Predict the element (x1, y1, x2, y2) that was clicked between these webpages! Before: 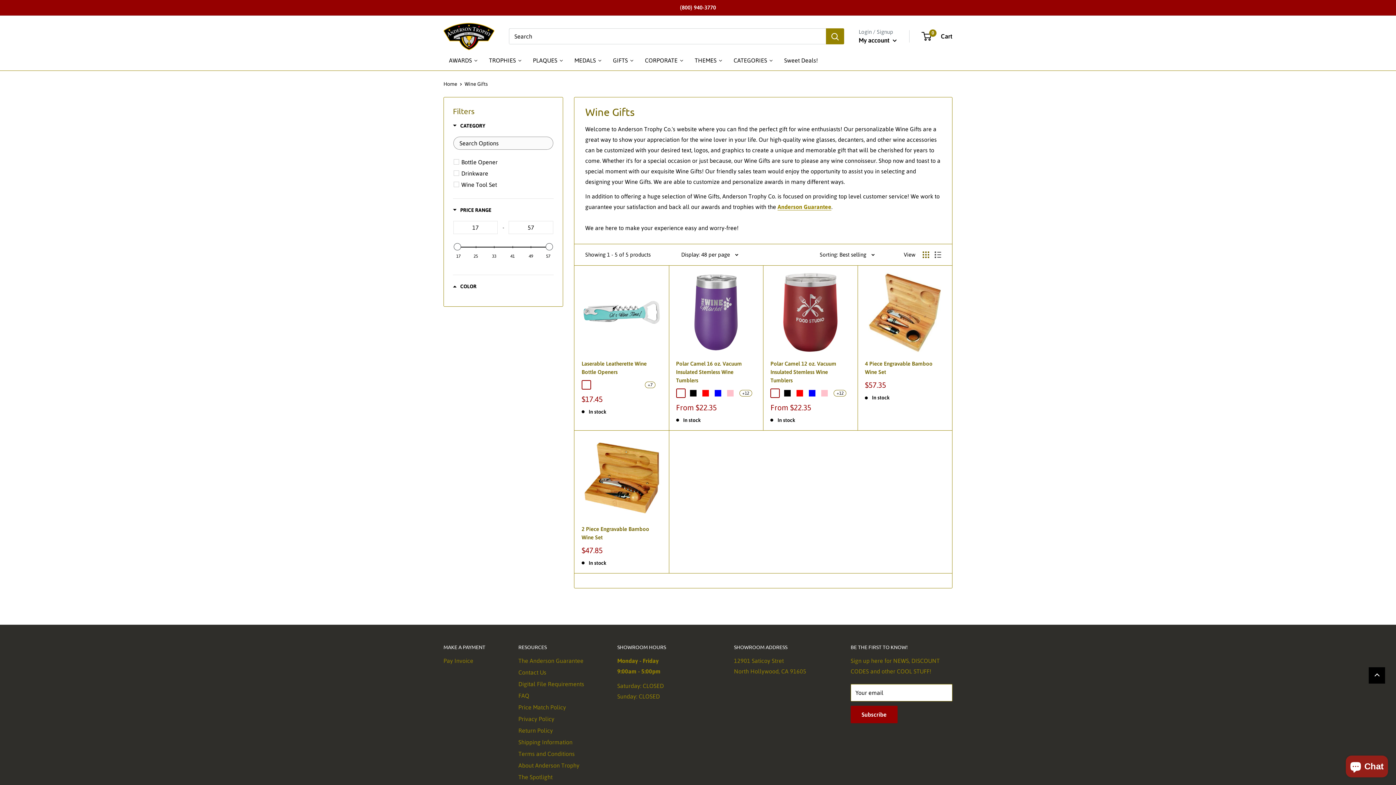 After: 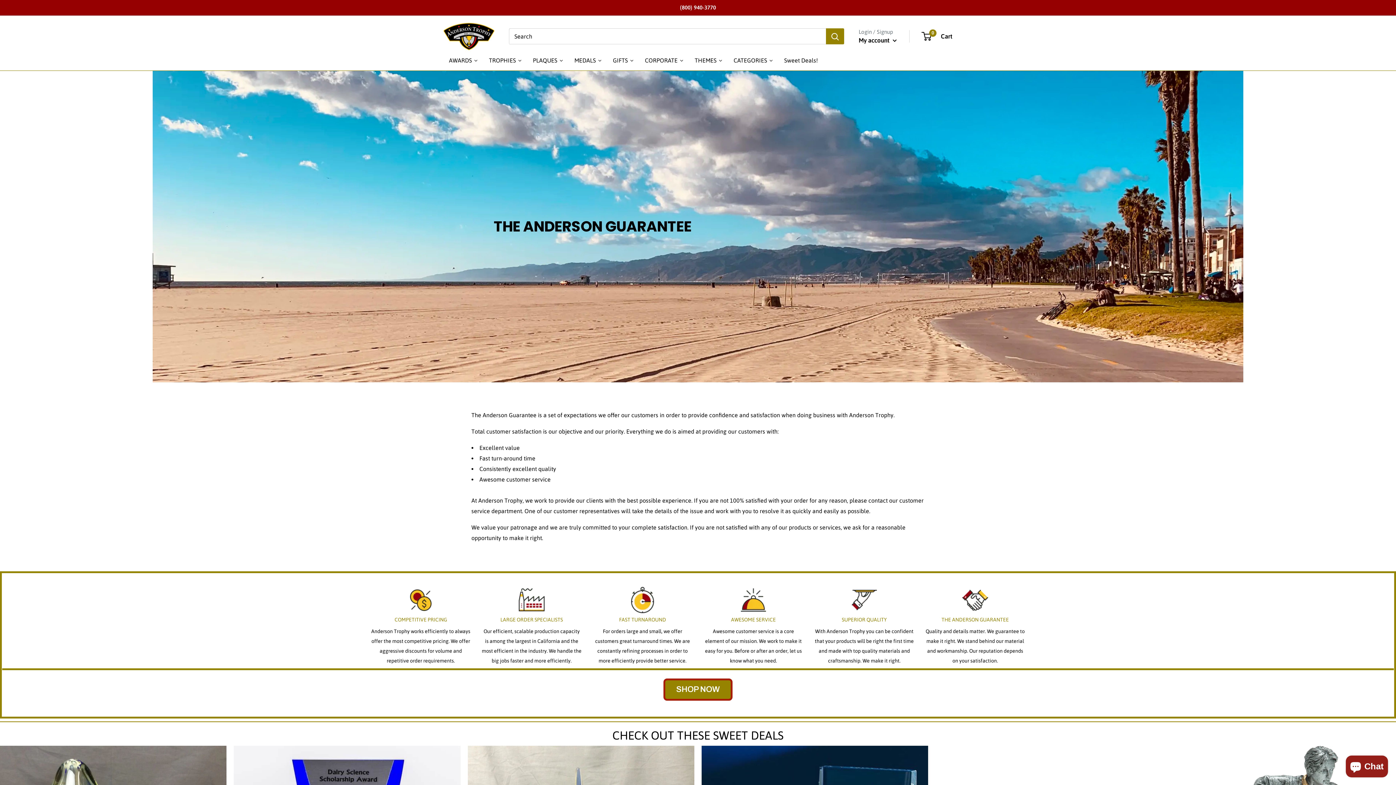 Action: bbox: (518, 655, 592, 666) label: The Anderson Guarantee